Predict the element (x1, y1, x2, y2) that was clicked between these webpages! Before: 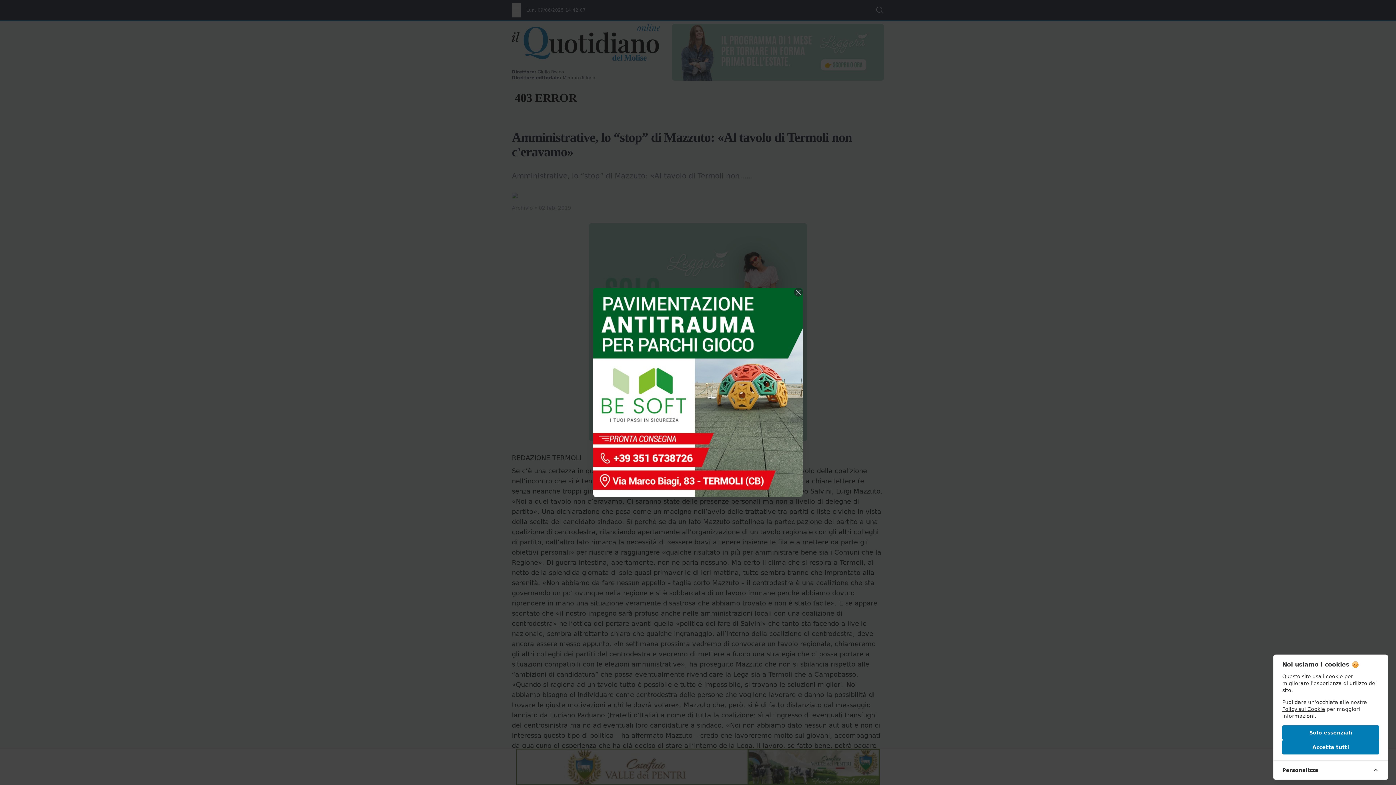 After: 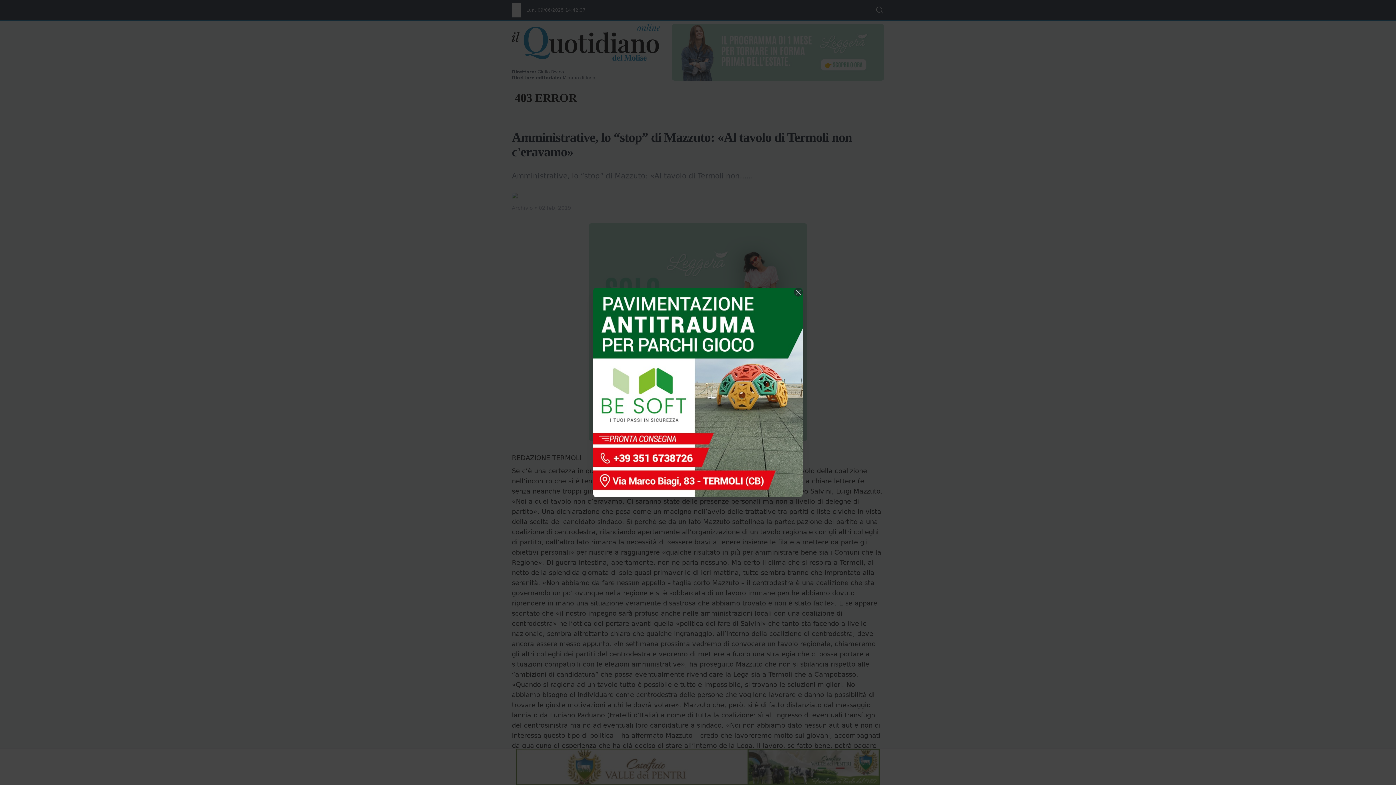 Action: label: Accetta tutti bbox: (1282, 740, 1379, 755)